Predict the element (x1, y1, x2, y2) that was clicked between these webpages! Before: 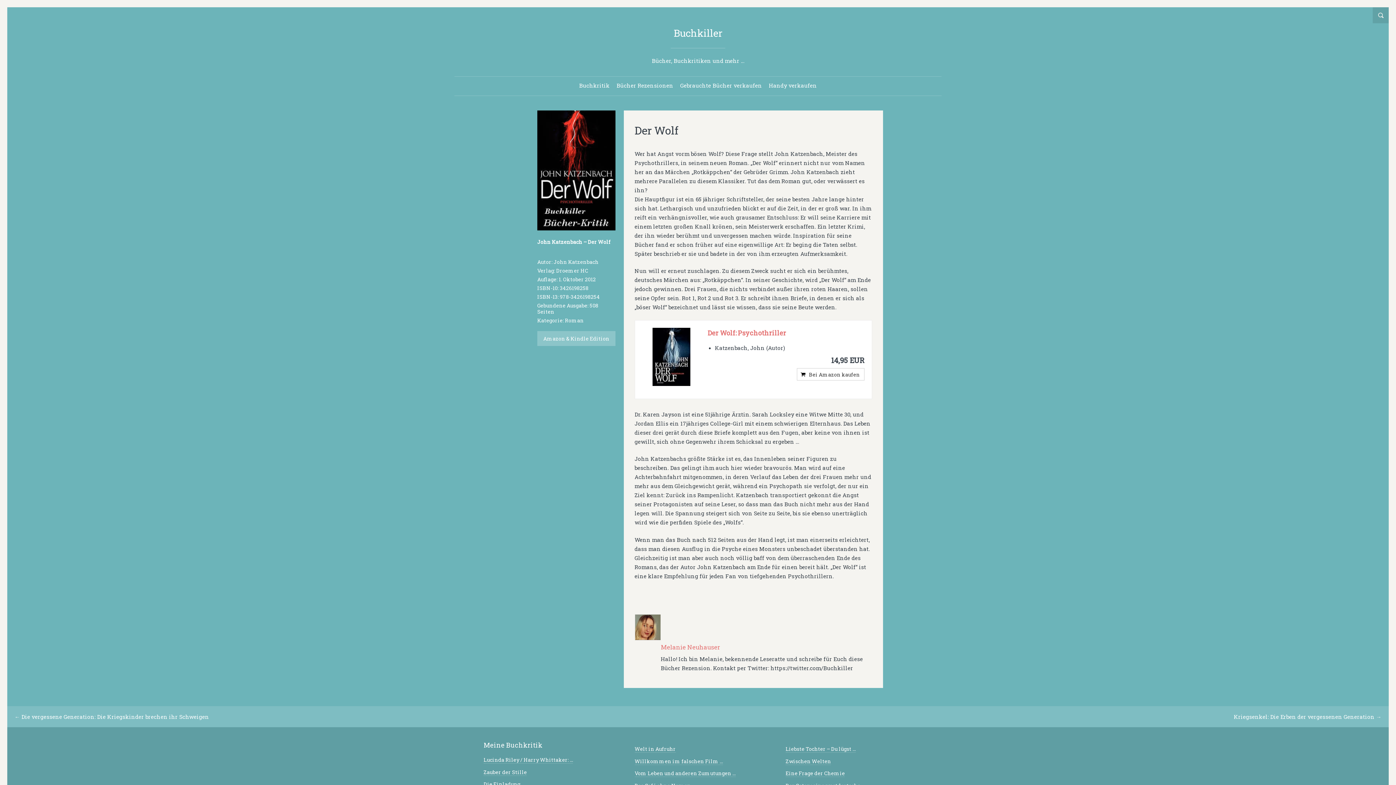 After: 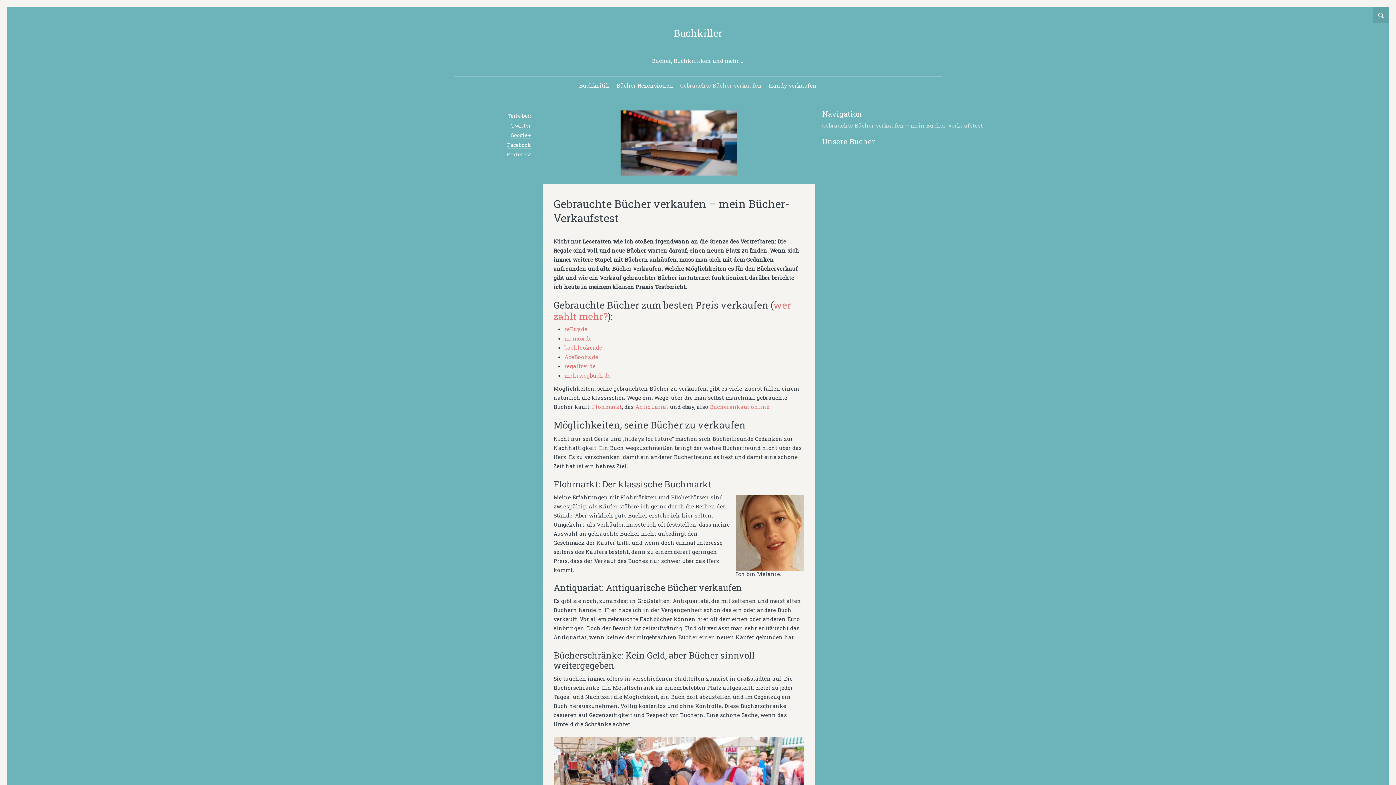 Action: label: Gebrauchte Bücher verkaufen bbox: (680, 81, 762, 89)